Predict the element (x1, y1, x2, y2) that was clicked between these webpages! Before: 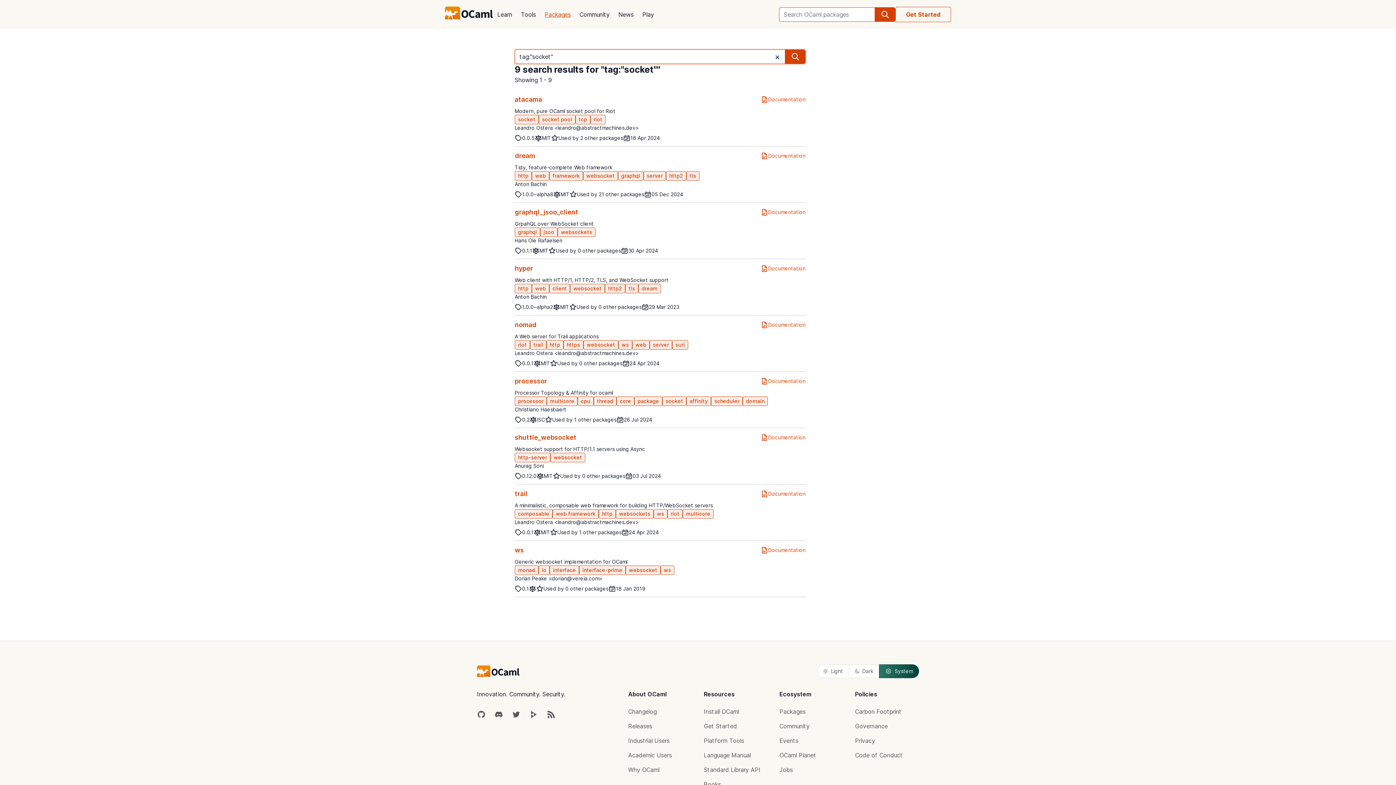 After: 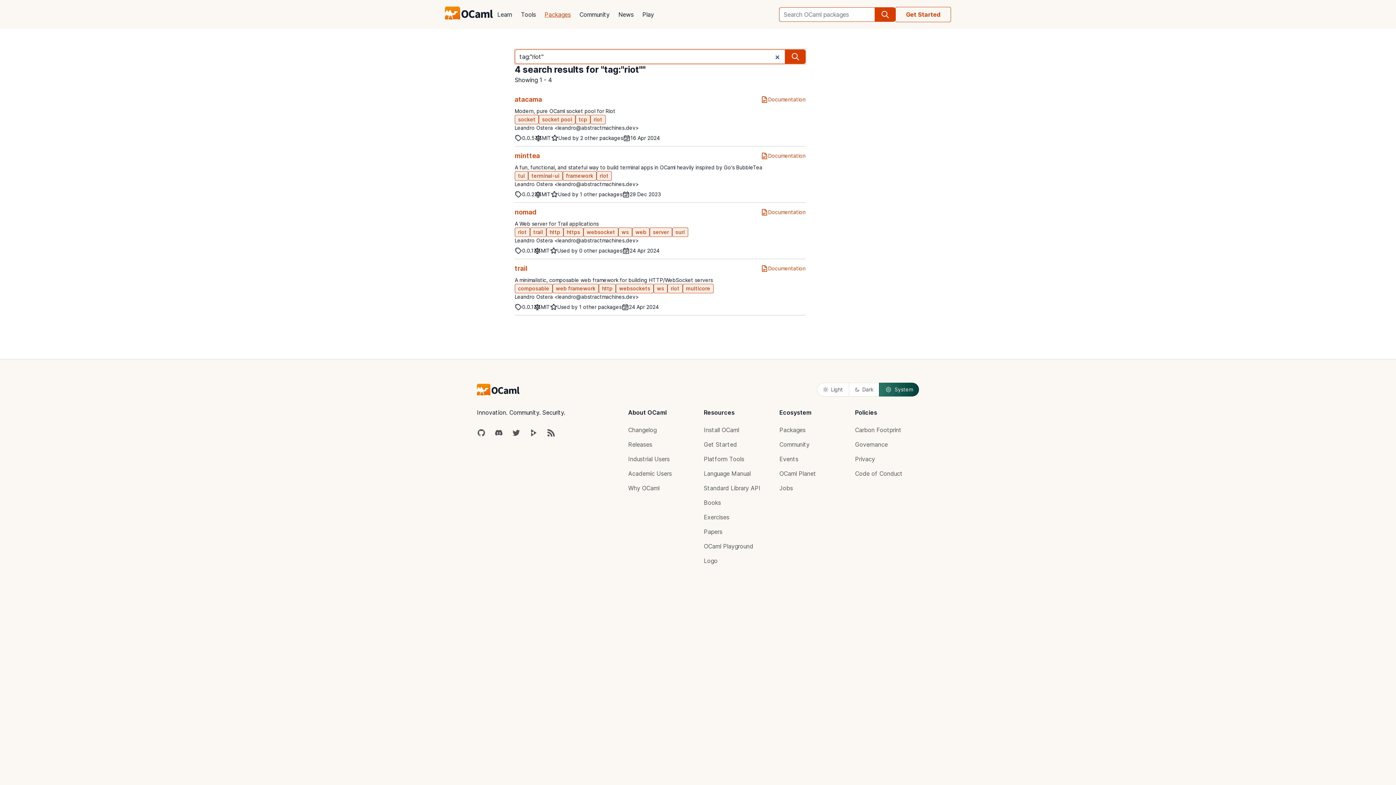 Action: bbox: (667, 509, 682, 518) label: riot